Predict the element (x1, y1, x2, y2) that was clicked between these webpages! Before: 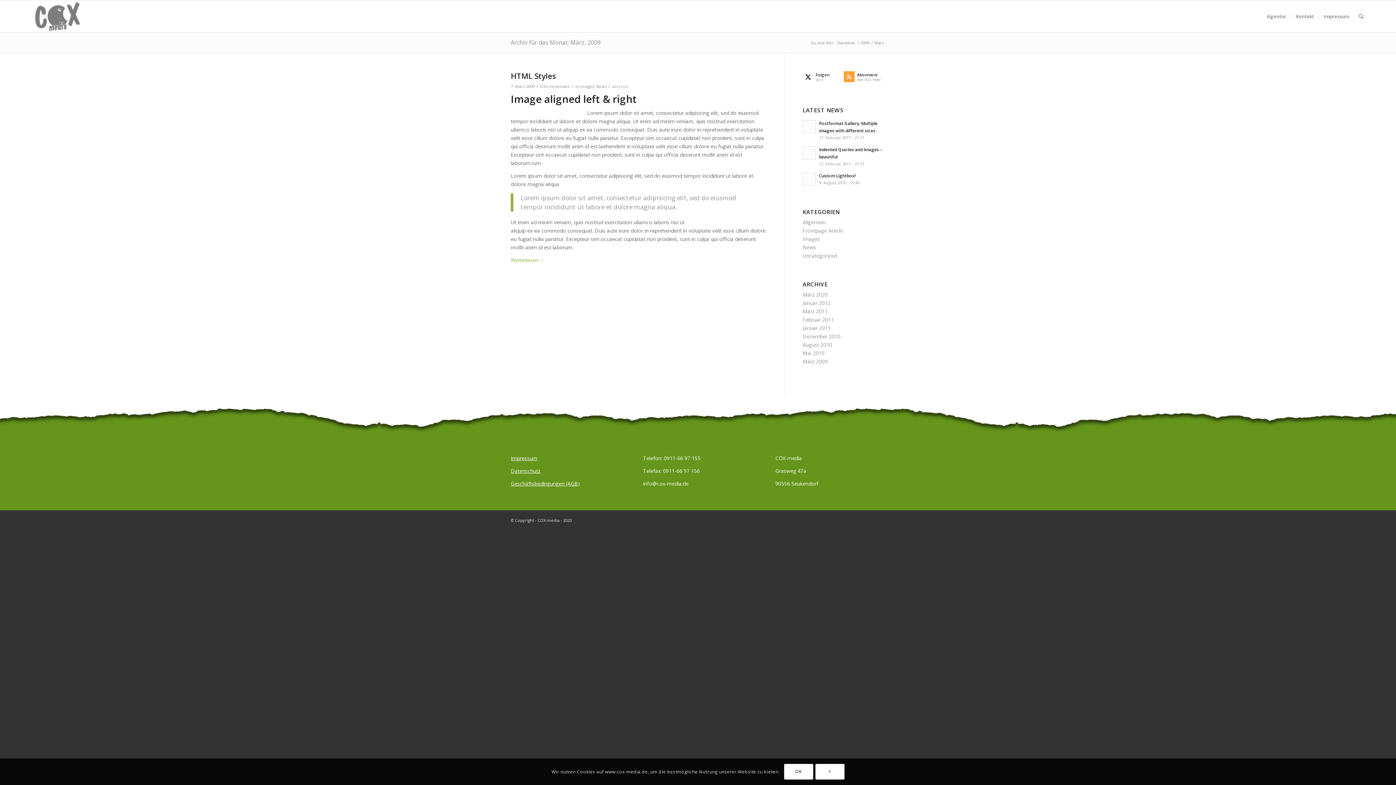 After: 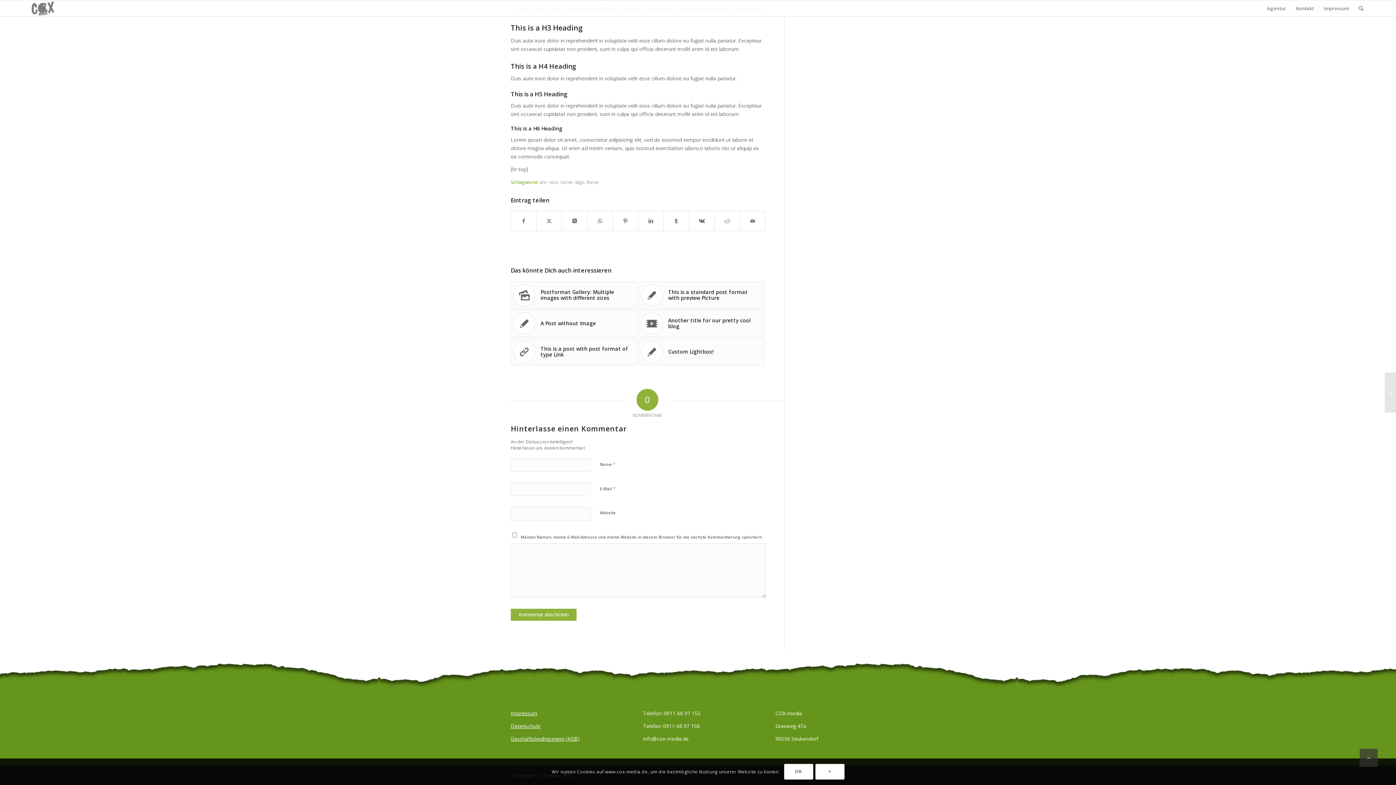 Action: label: 0 Kommentare bbox: (540, 83, 570, 89)